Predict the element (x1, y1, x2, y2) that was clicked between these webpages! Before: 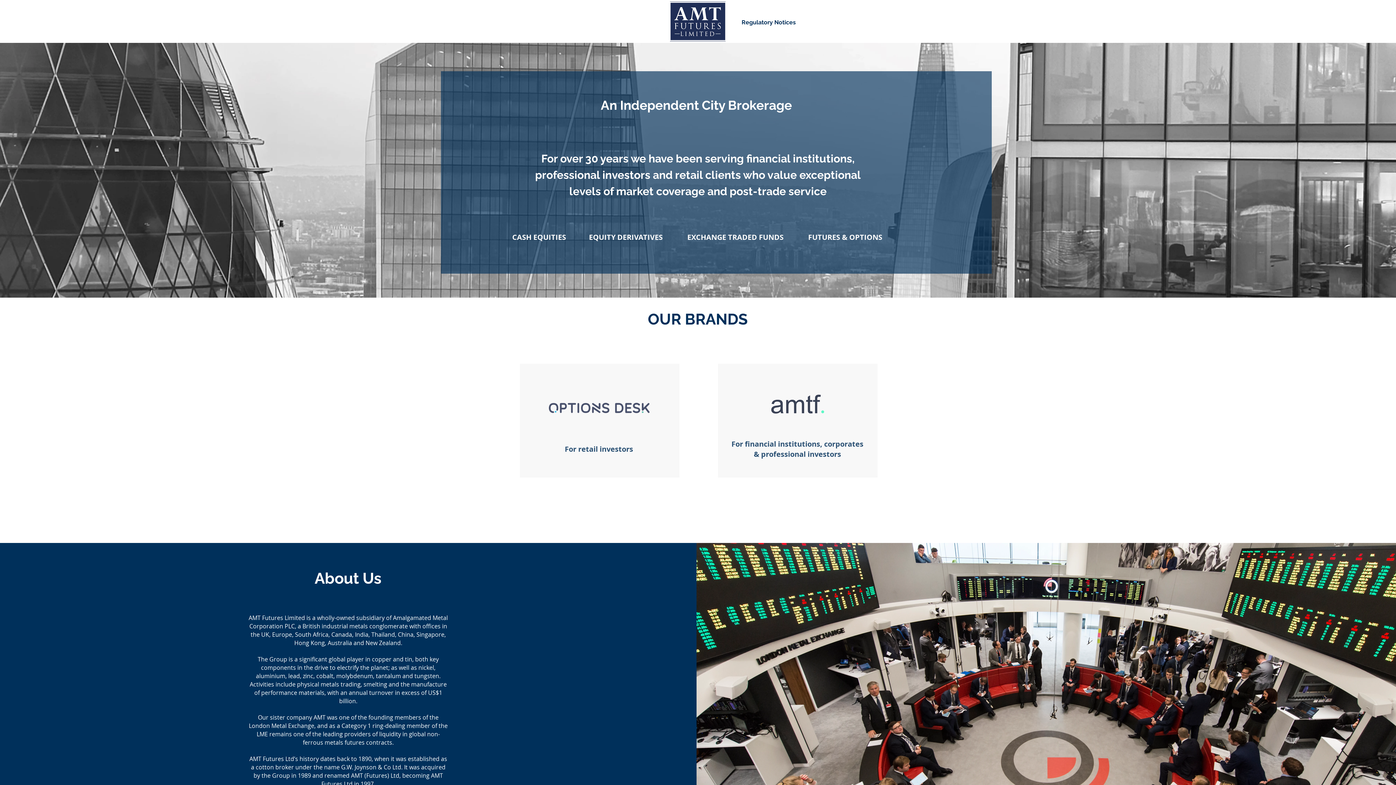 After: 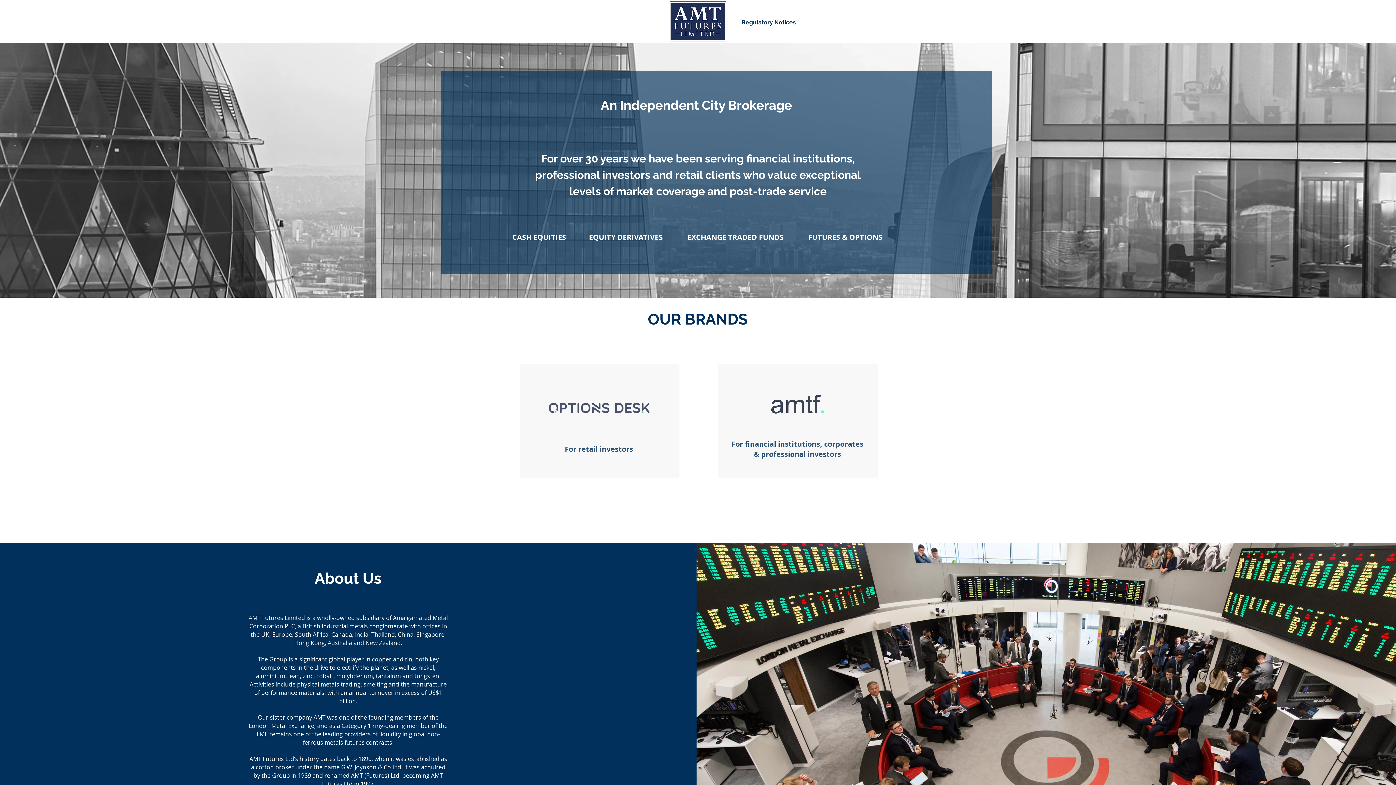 Action: bbox: (670, 1, 725, 41)